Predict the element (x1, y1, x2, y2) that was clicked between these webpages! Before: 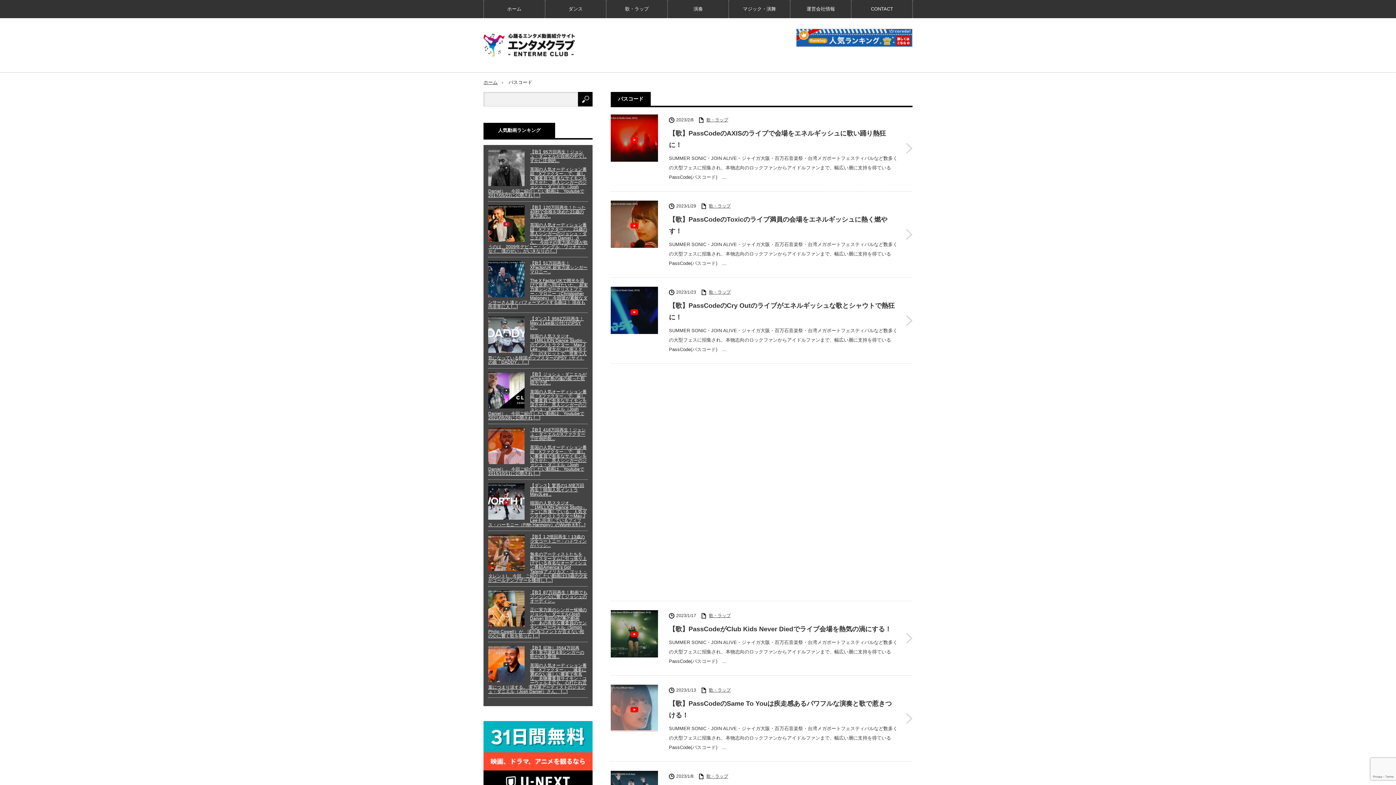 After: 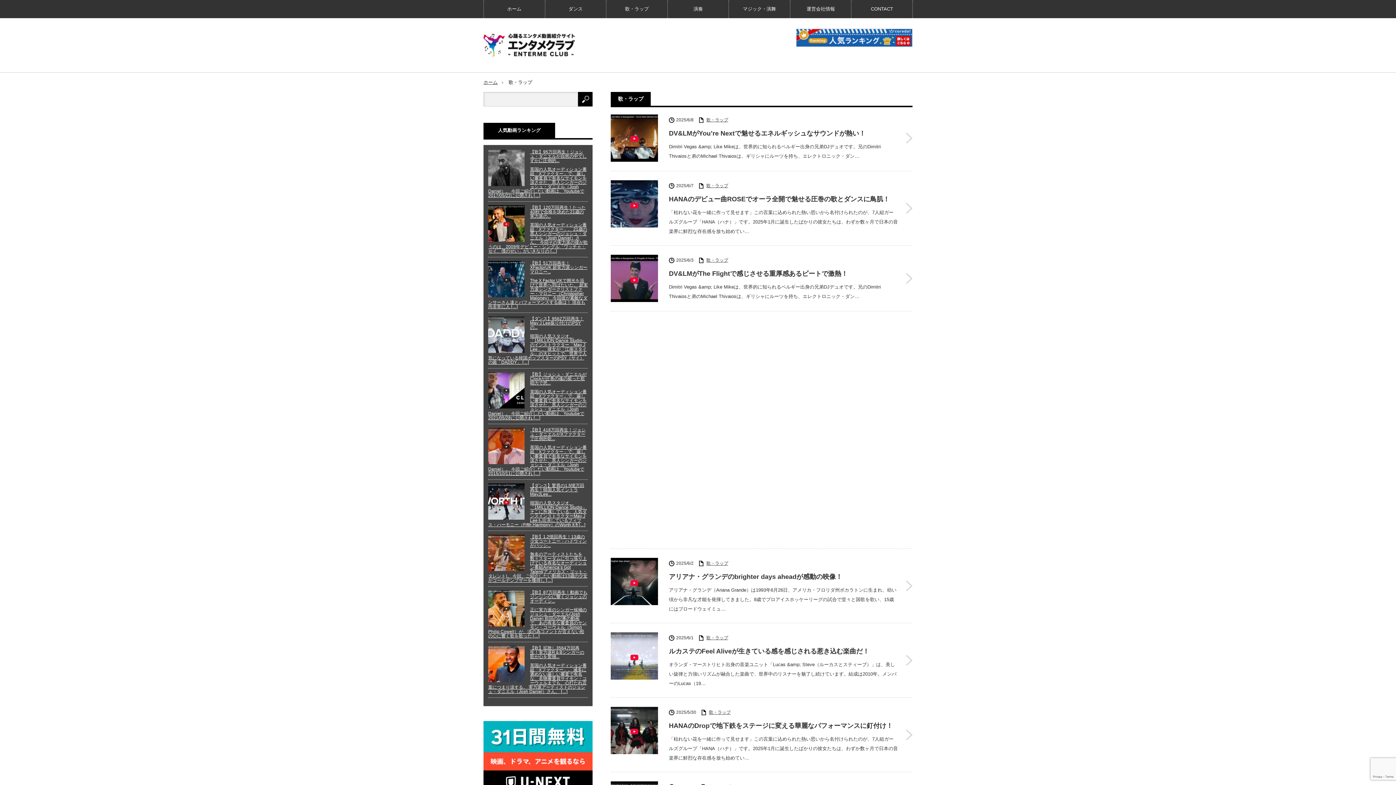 Action: bbox: (706, 774, 728, 779) label: 歌・ラップ